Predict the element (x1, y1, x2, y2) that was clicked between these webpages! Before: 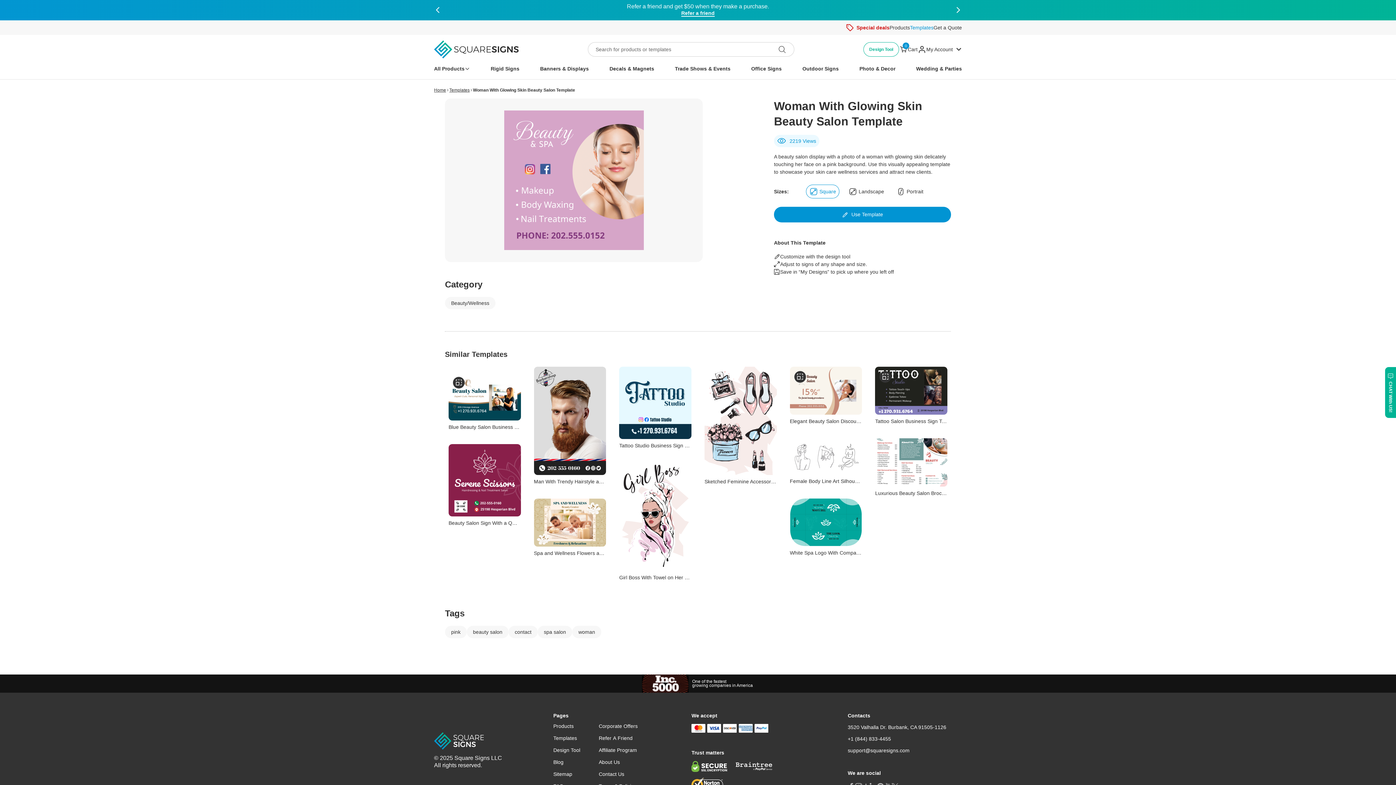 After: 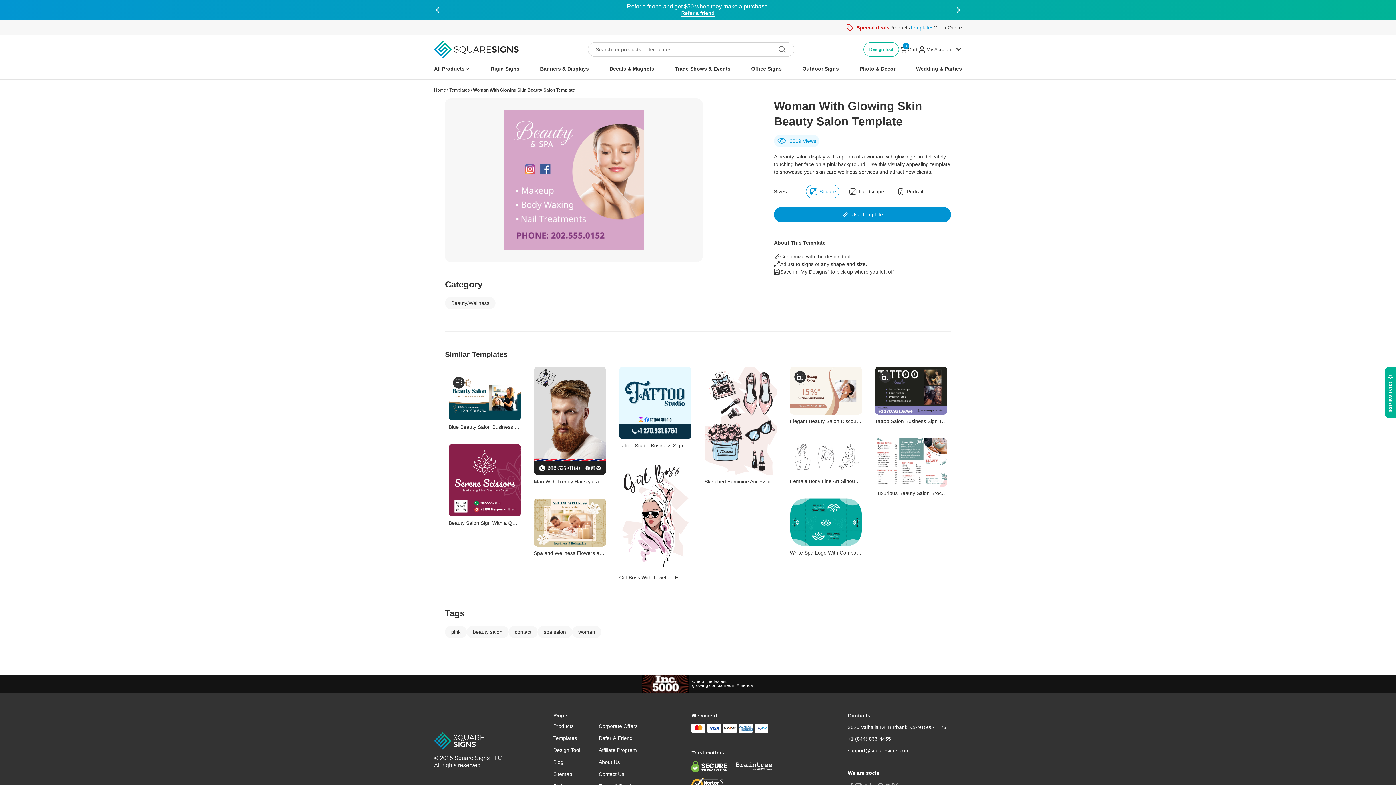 Action: bbox: (951, 2, 965, 17)